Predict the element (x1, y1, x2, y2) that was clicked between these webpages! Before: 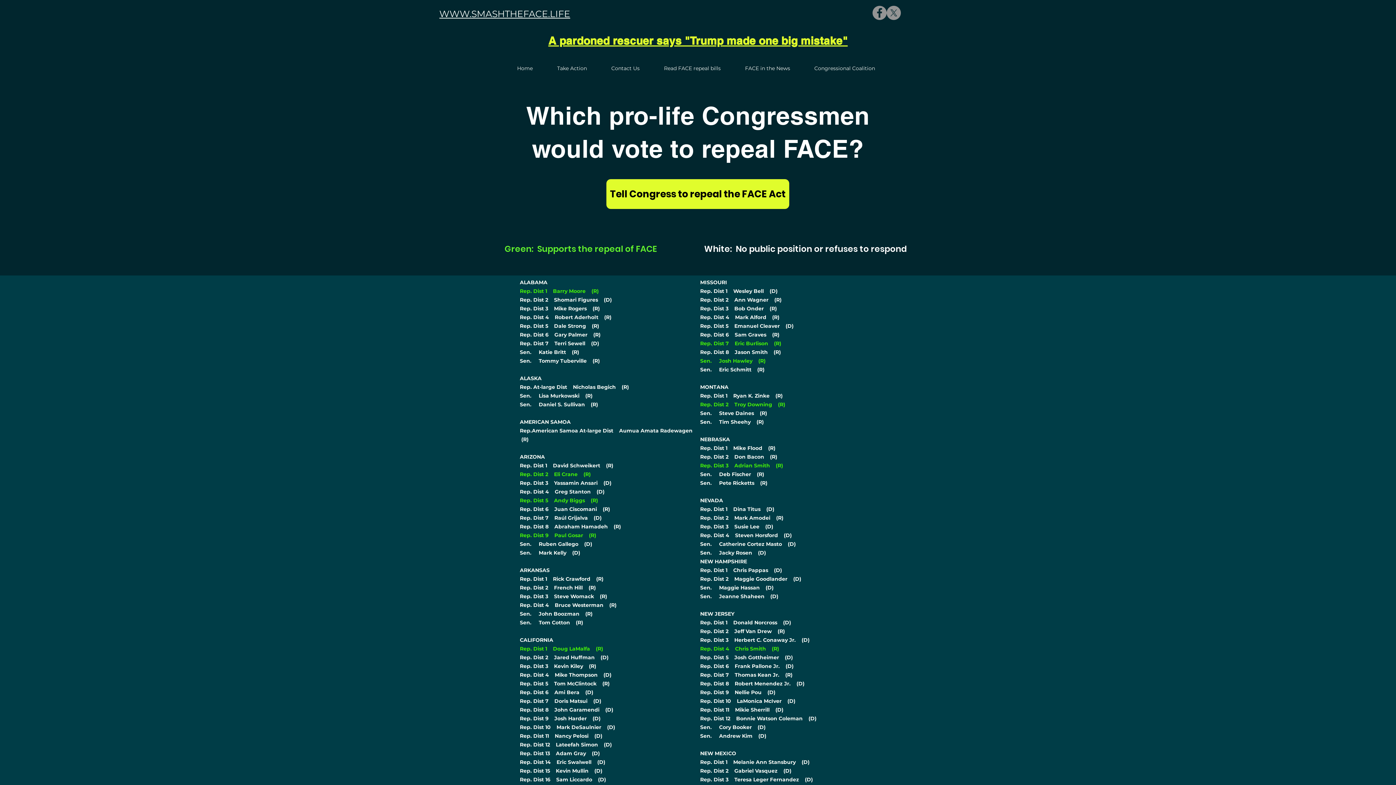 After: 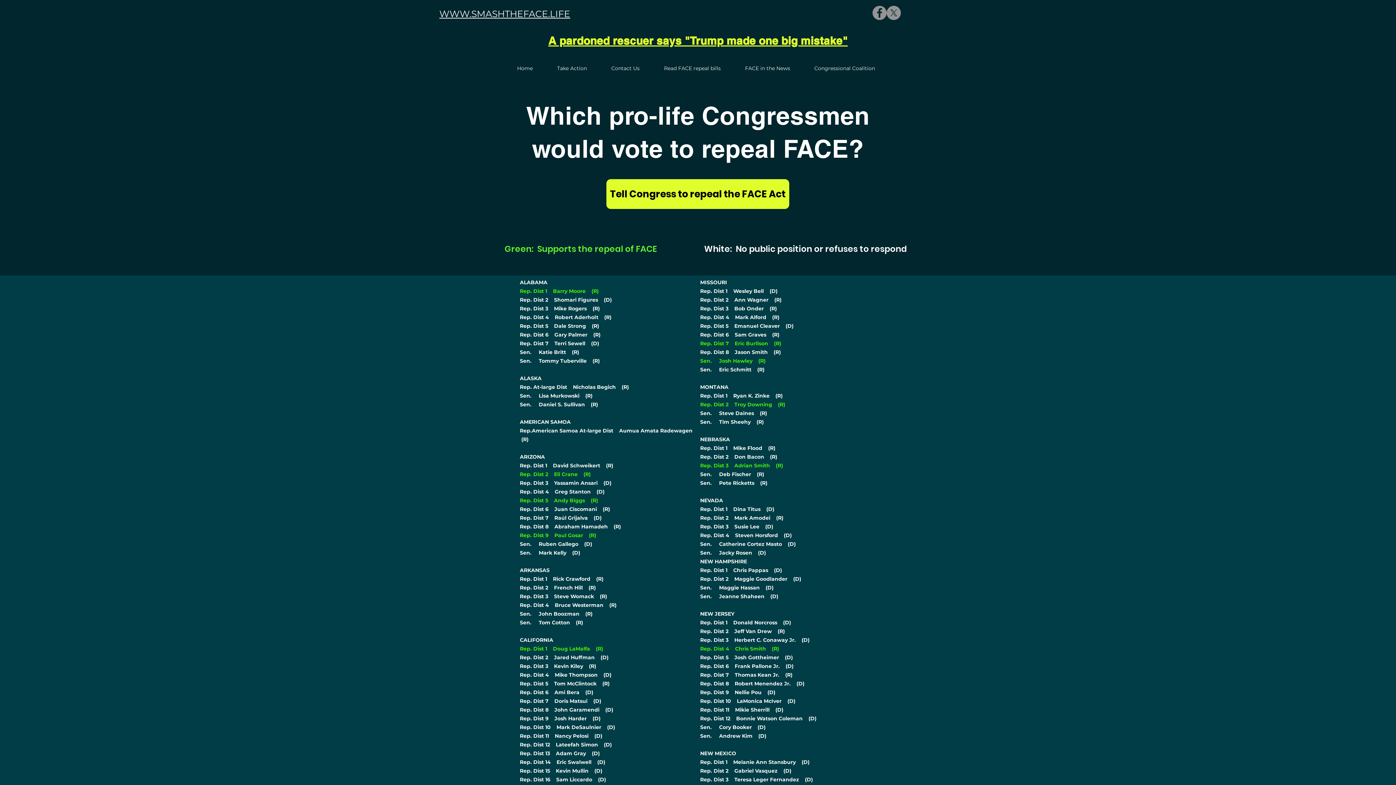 Action: label: A pardoned rescuer says "Trump made one big mistake" bbox: (548, 33, 847, 47)